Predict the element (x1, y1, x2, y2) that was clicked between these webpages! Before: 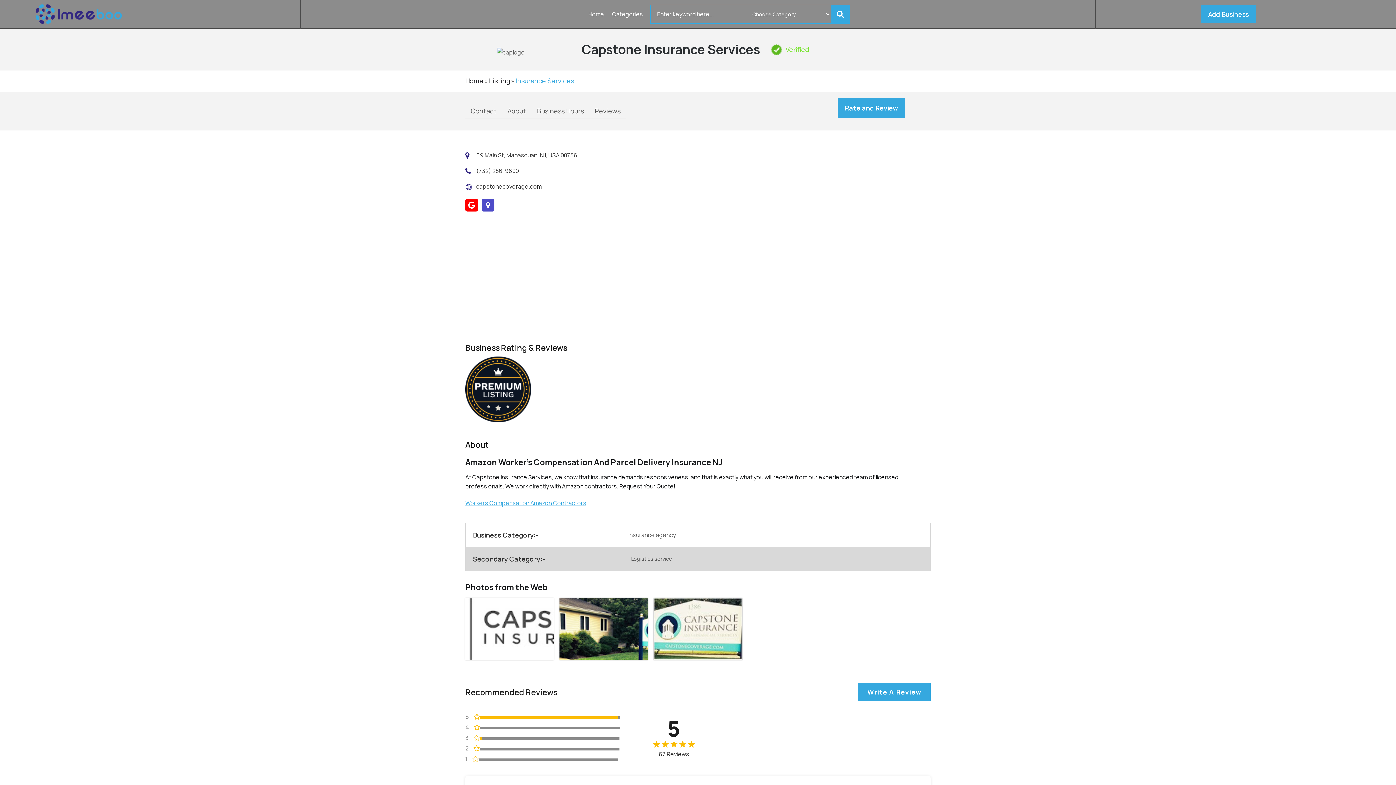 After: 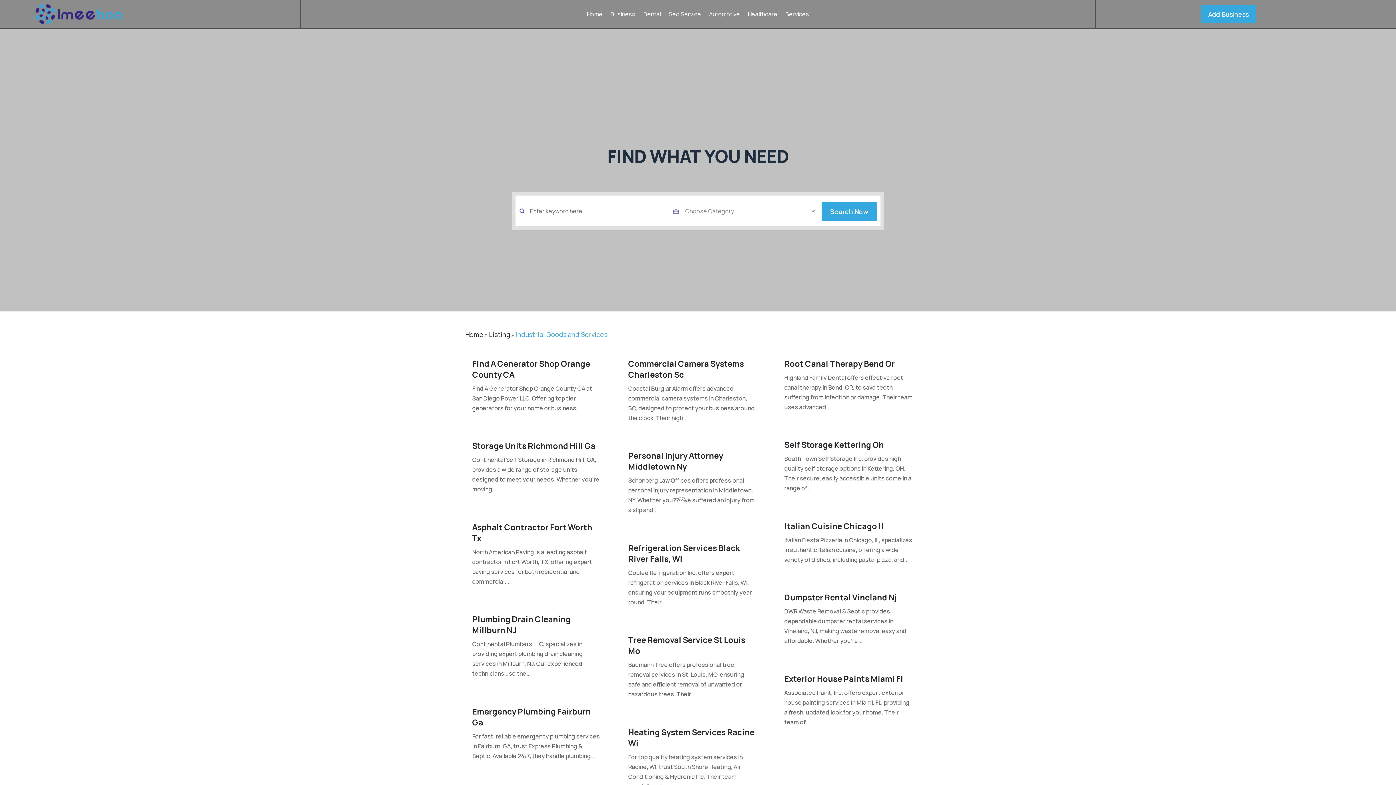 Action: label: Listing bbox: (489, 76, 510, 85)